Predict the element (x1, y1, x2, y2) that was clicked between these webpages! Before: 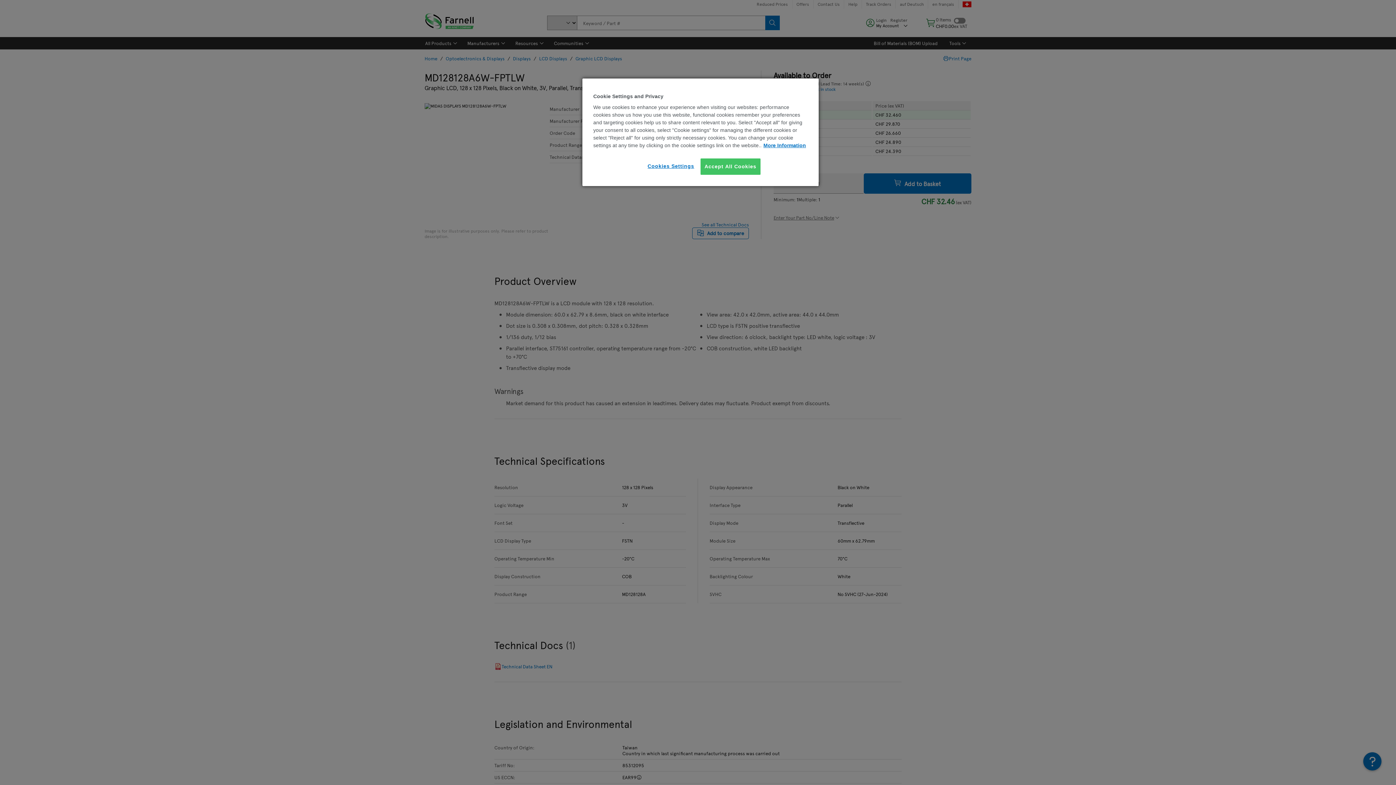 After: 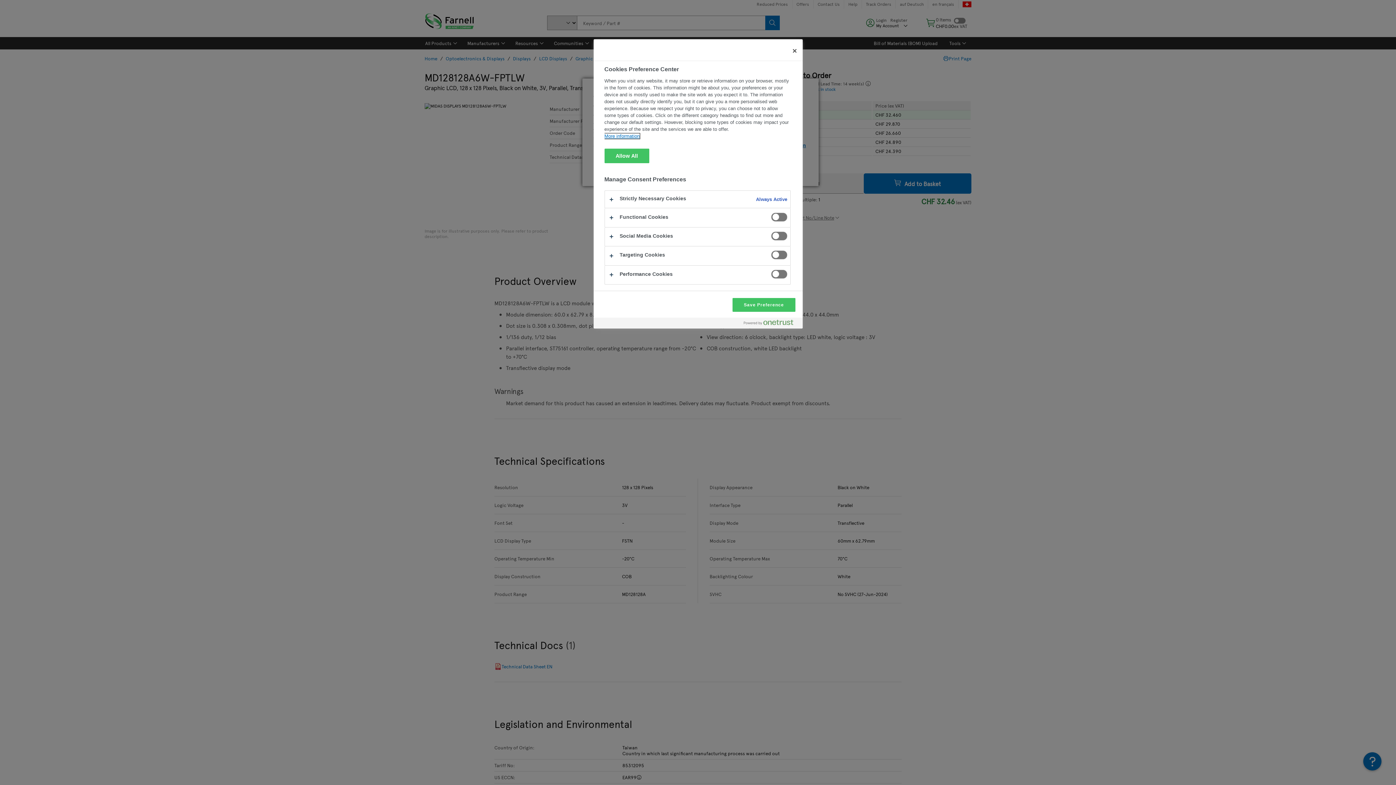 Action: bbox: (646, 158, 695, 174) label: Cookies Settings